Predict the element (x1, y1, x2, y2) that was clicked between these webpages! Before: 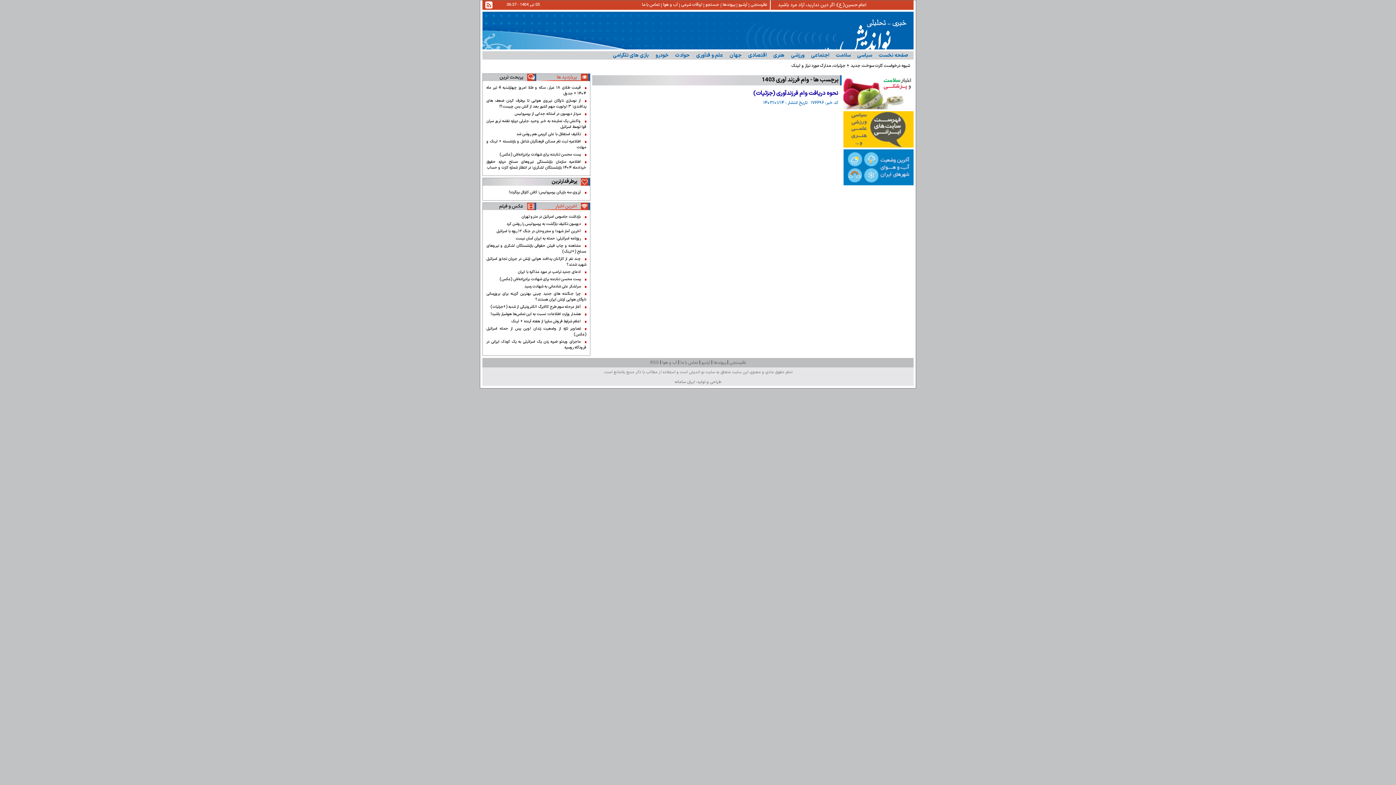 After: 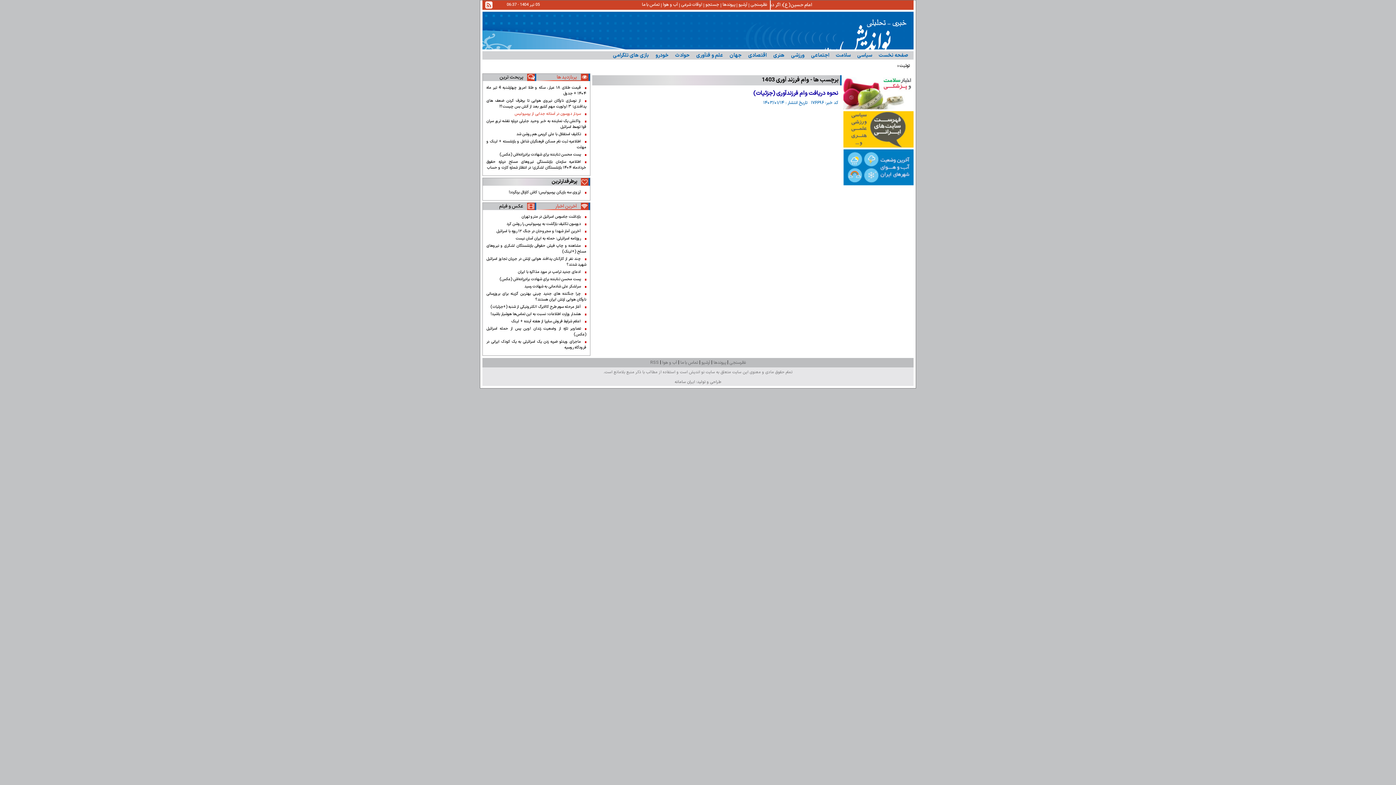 Action: label: سردار دورسون در آستانه جدایی از پرسپولیس bbox: (486, 110, 586, 116)